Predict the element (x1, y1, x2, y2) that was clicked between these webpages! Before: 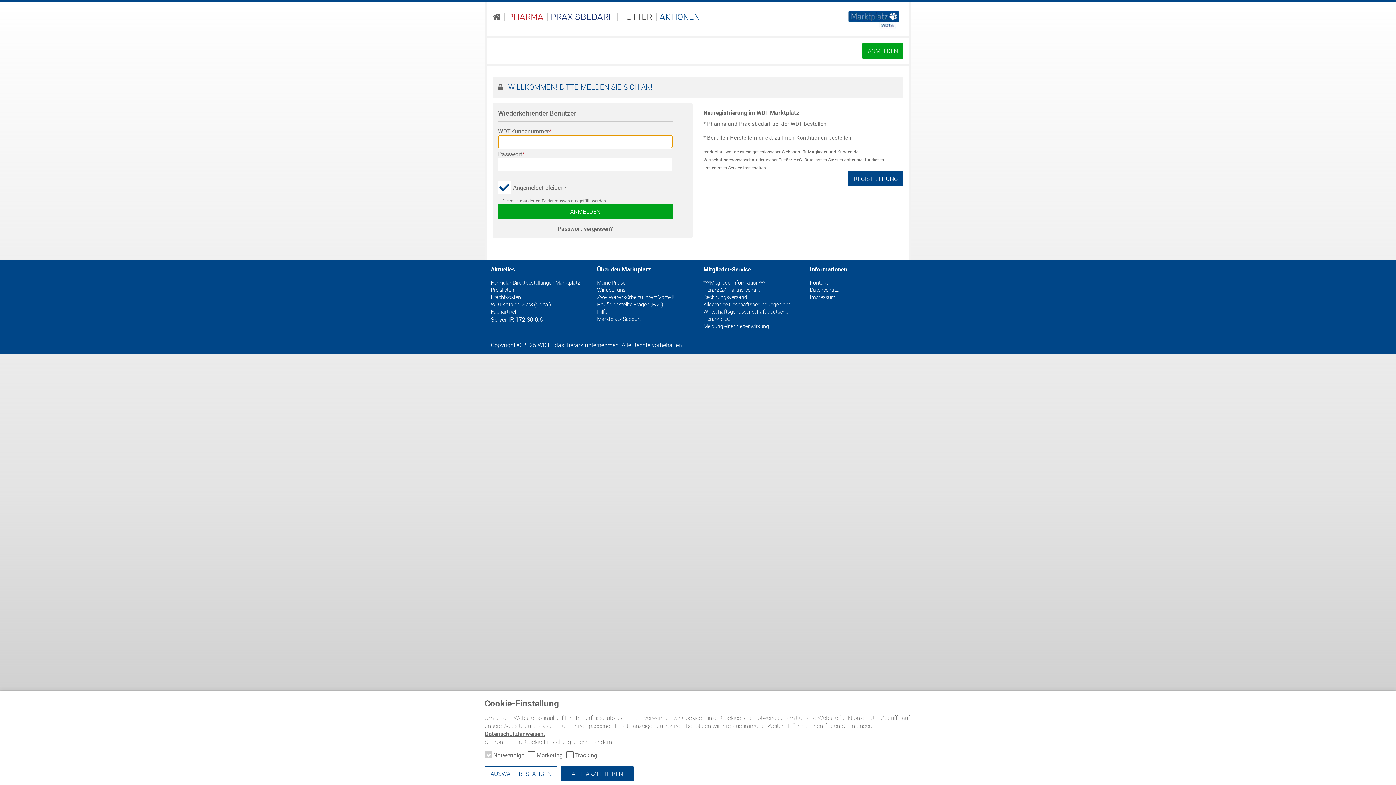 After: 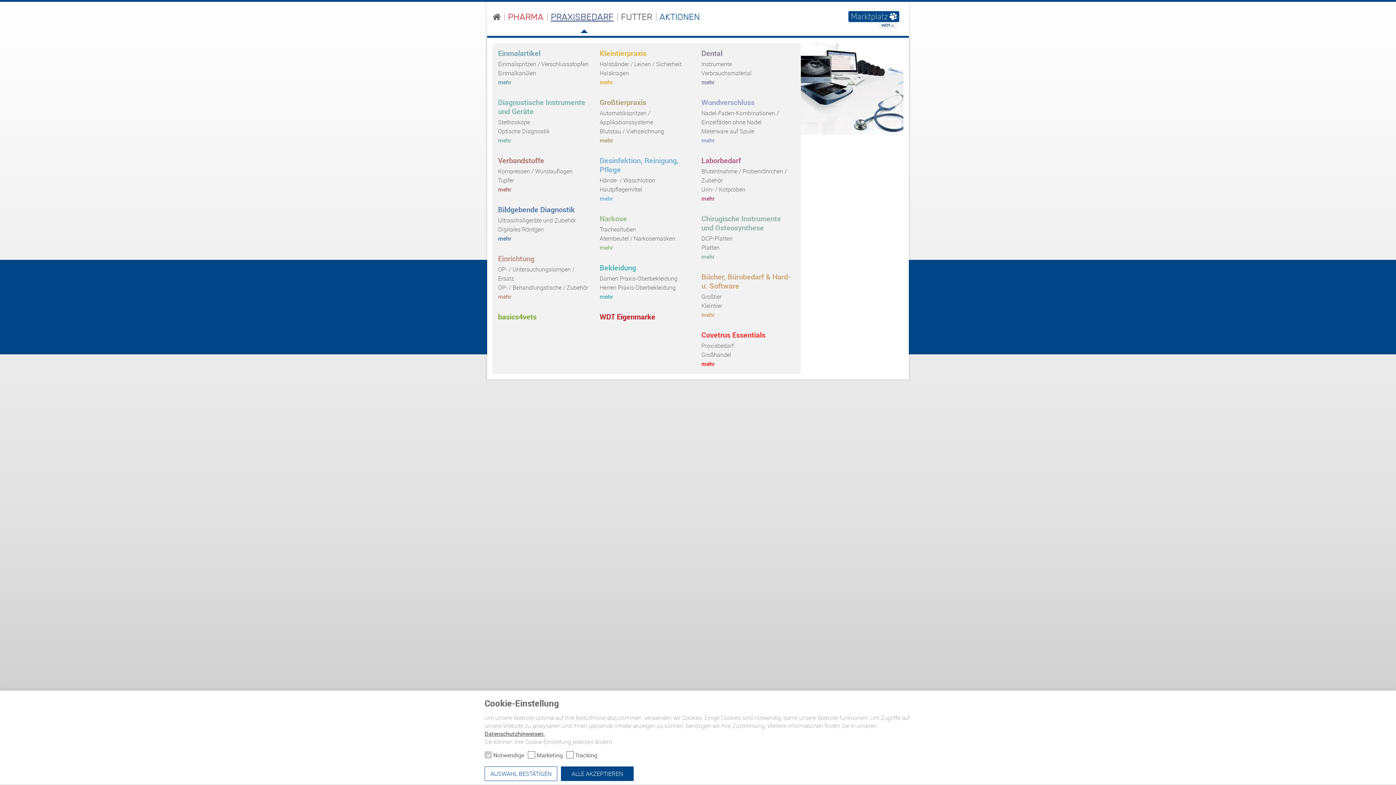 Action: bbox: (547, 10, 617, 23) label: PRAXISBEDARF